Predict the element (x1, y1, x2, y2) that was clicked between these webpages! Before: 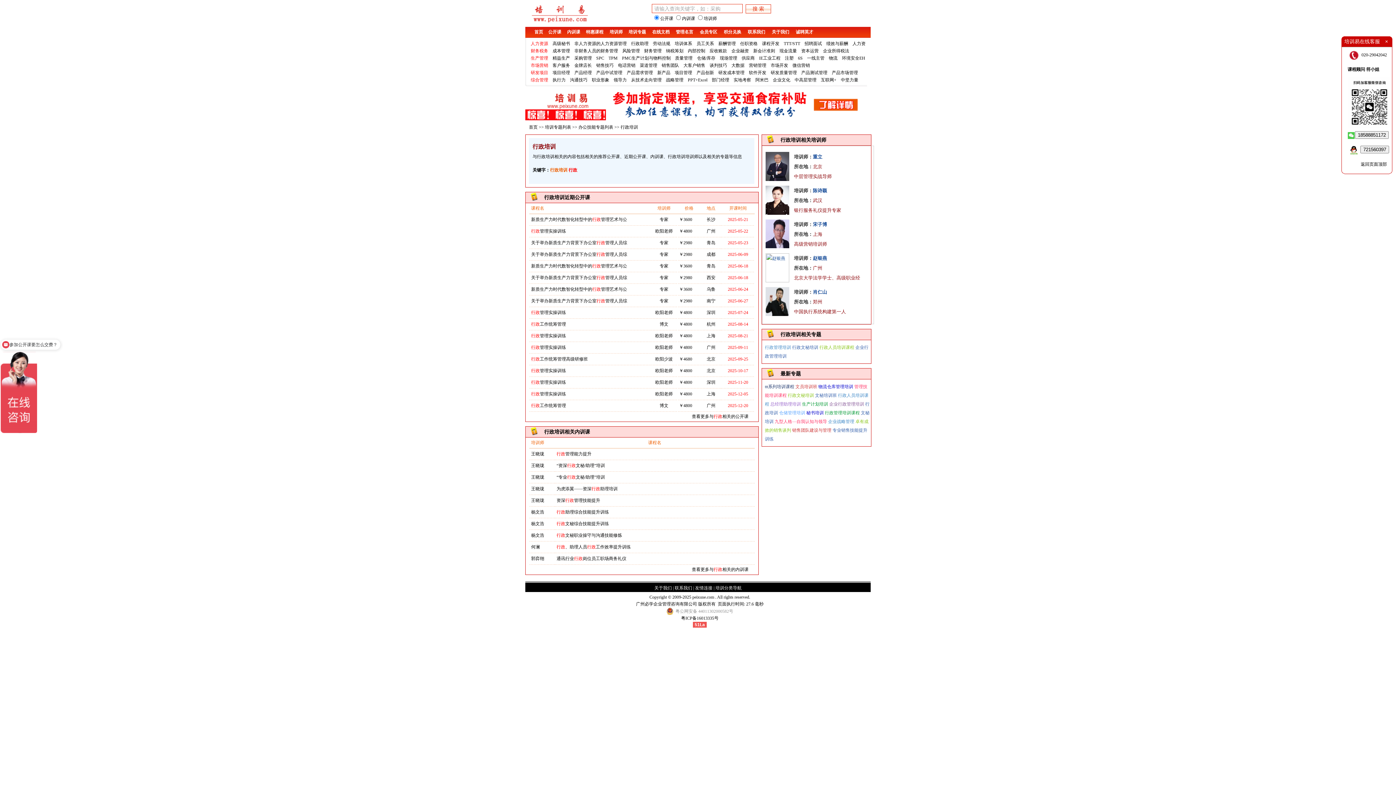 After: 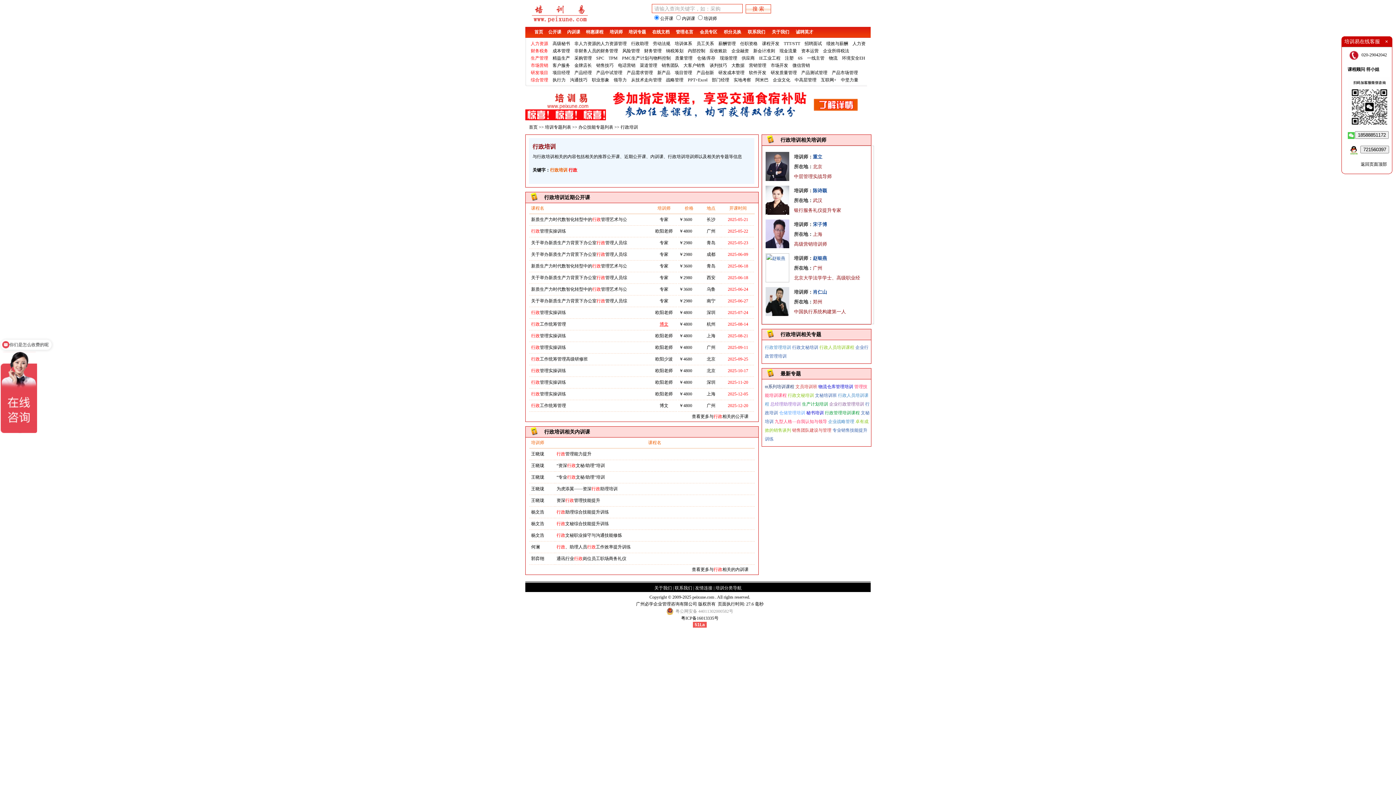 Action: label: 博文 bbox: (659, 321, 668, 326)